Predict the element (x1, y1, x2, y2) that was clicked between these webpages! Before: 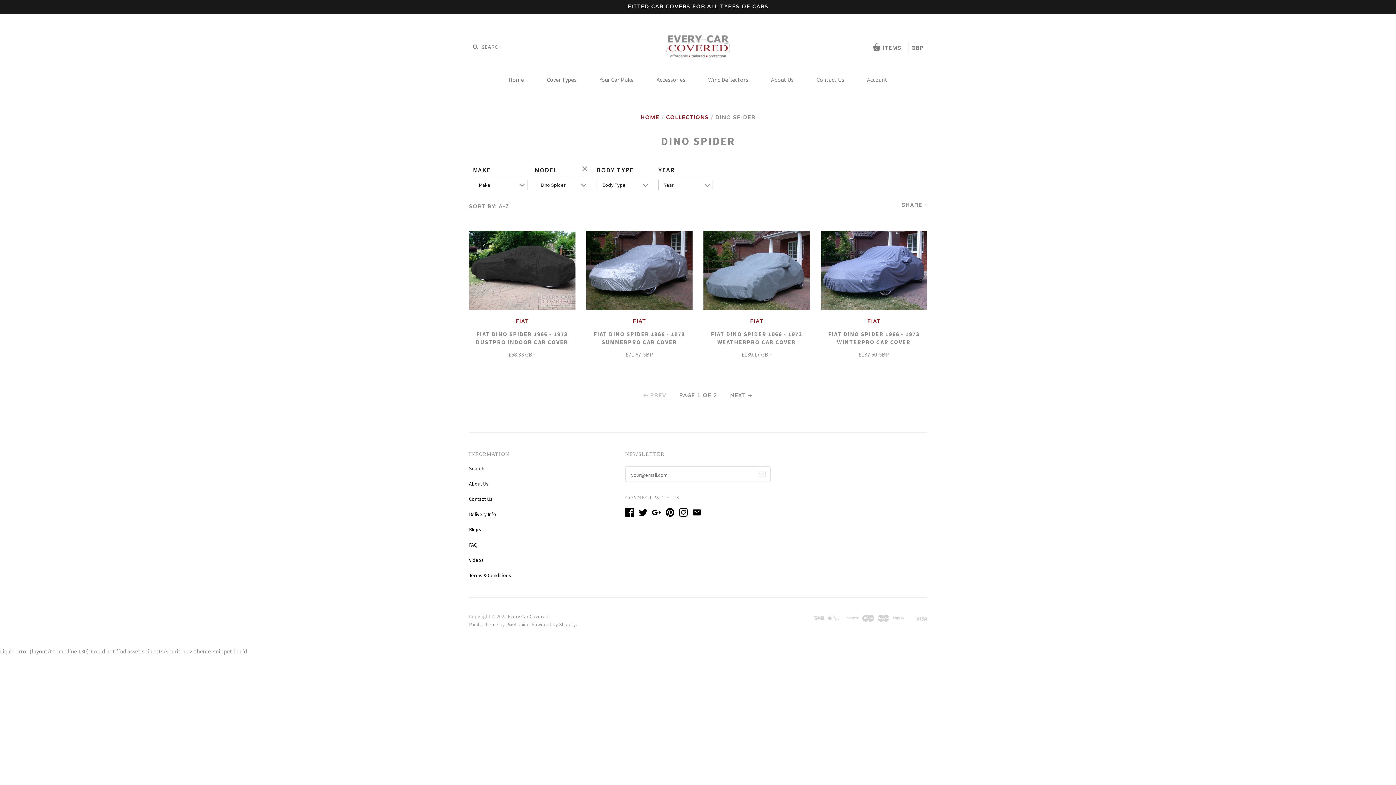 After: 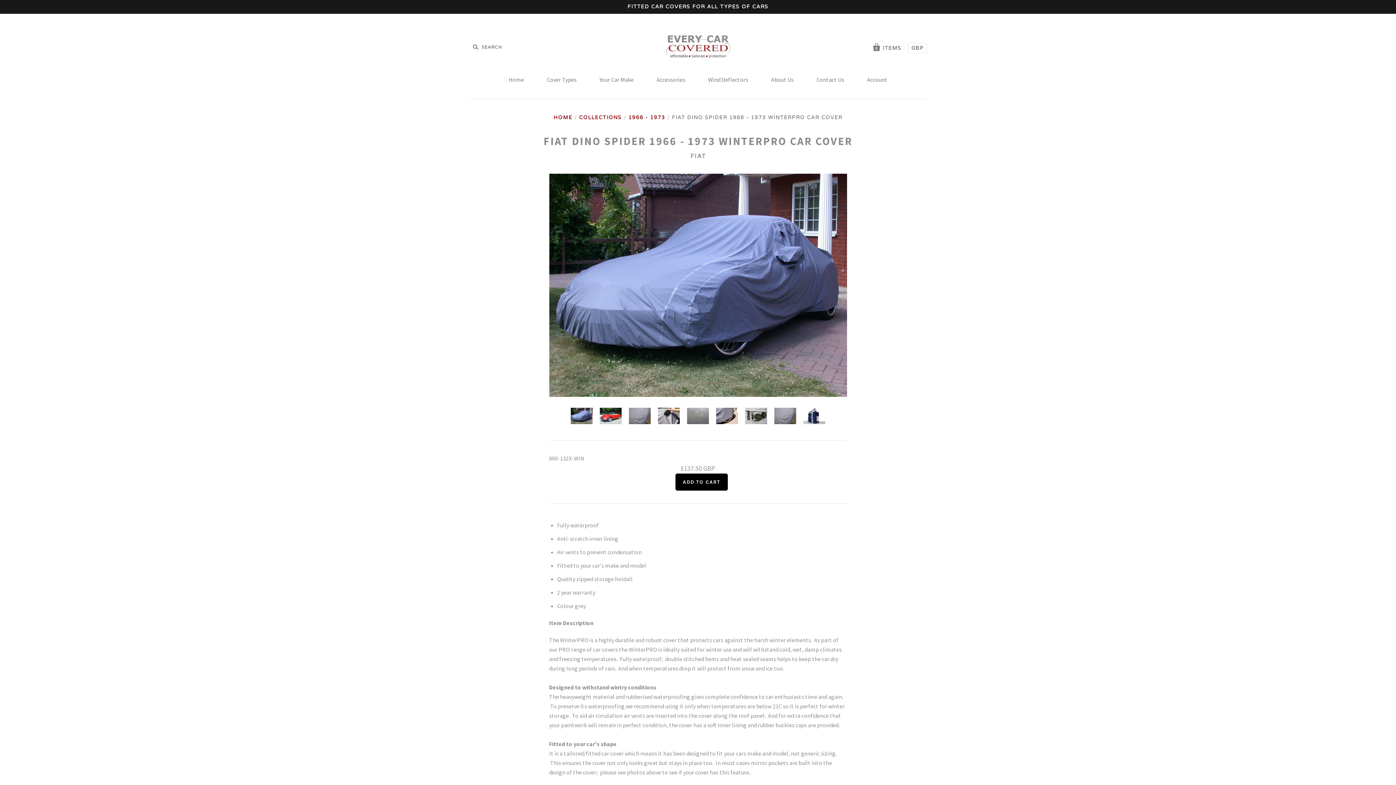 Action: bbox: (820, 230, 927, 310)